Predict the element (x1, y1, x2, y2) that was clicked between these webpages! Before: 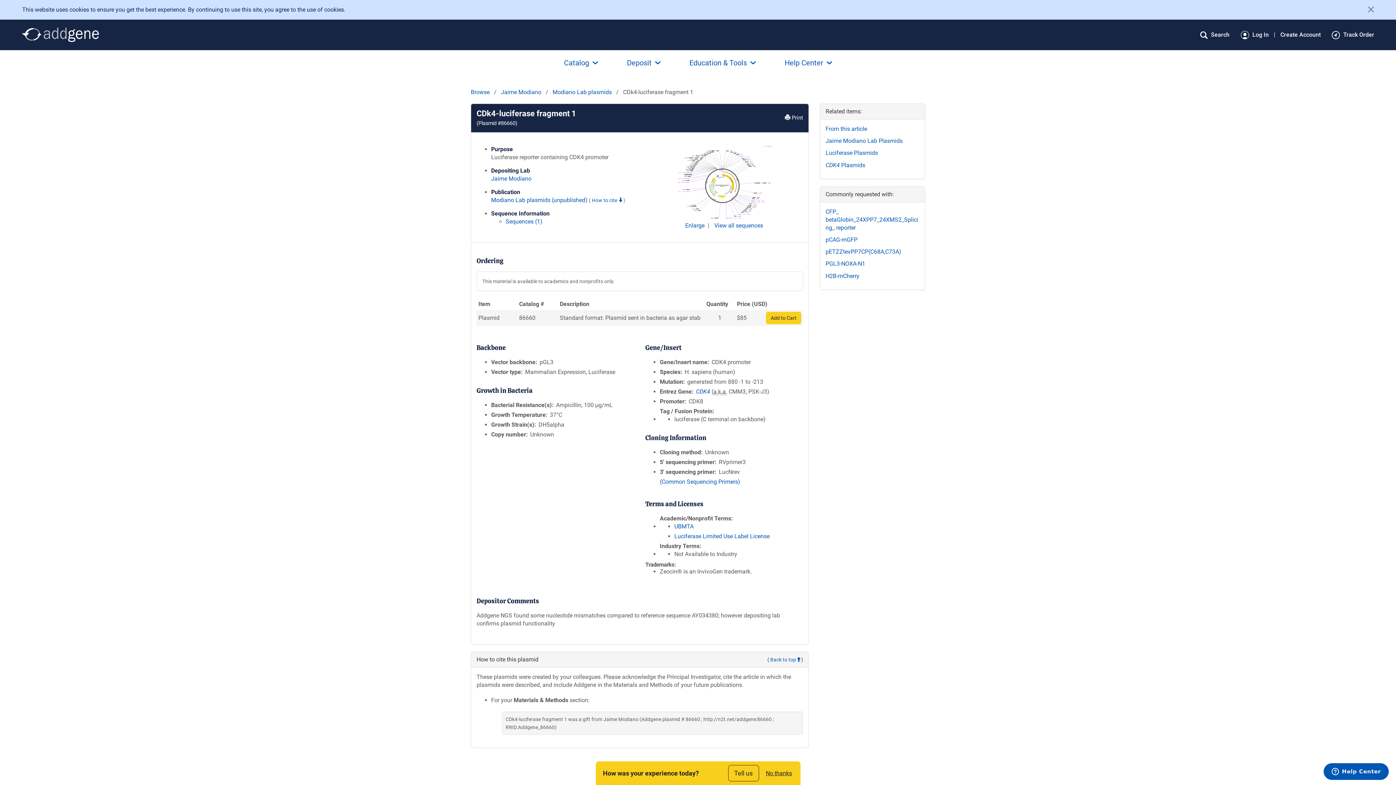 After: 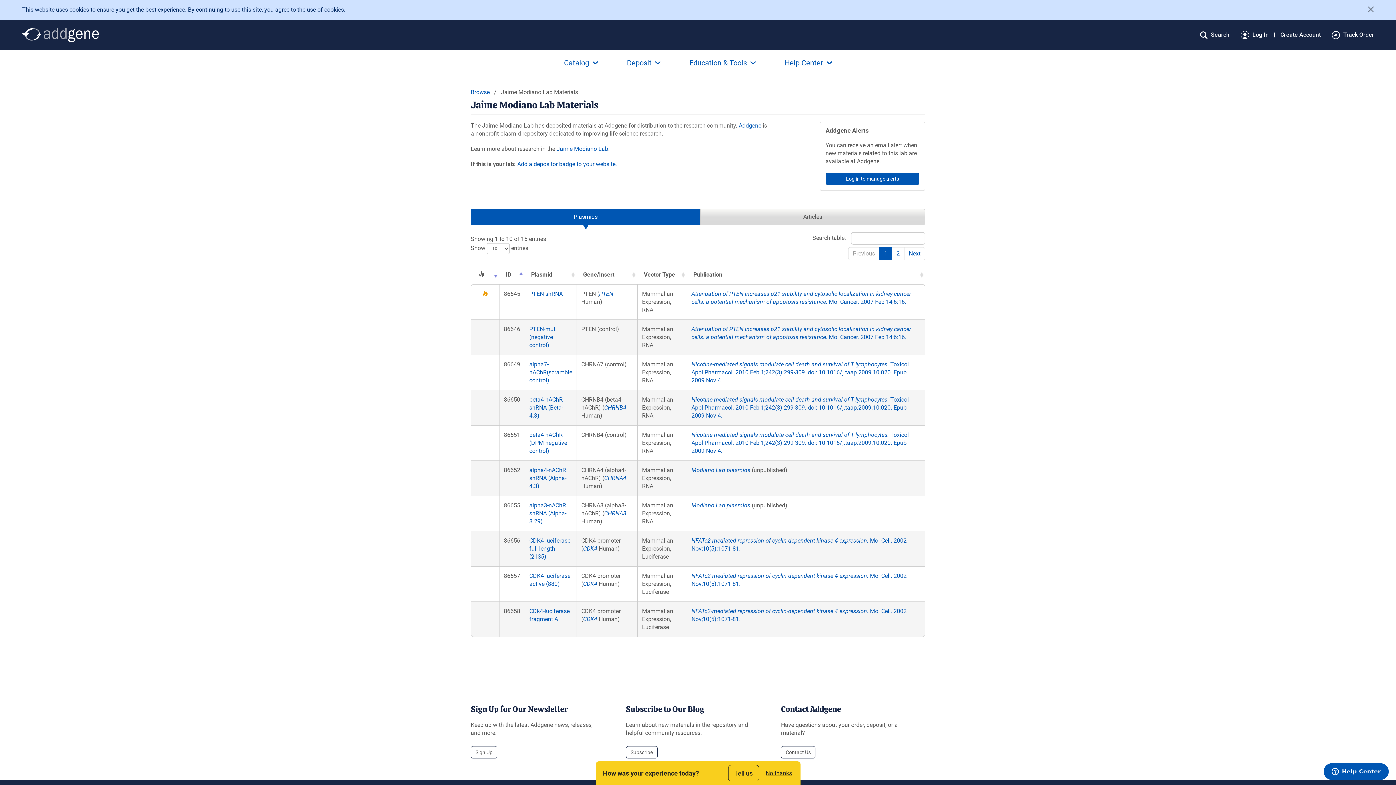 Action: bbox: (501, 88, 541, 95) label: Jaime Modiano